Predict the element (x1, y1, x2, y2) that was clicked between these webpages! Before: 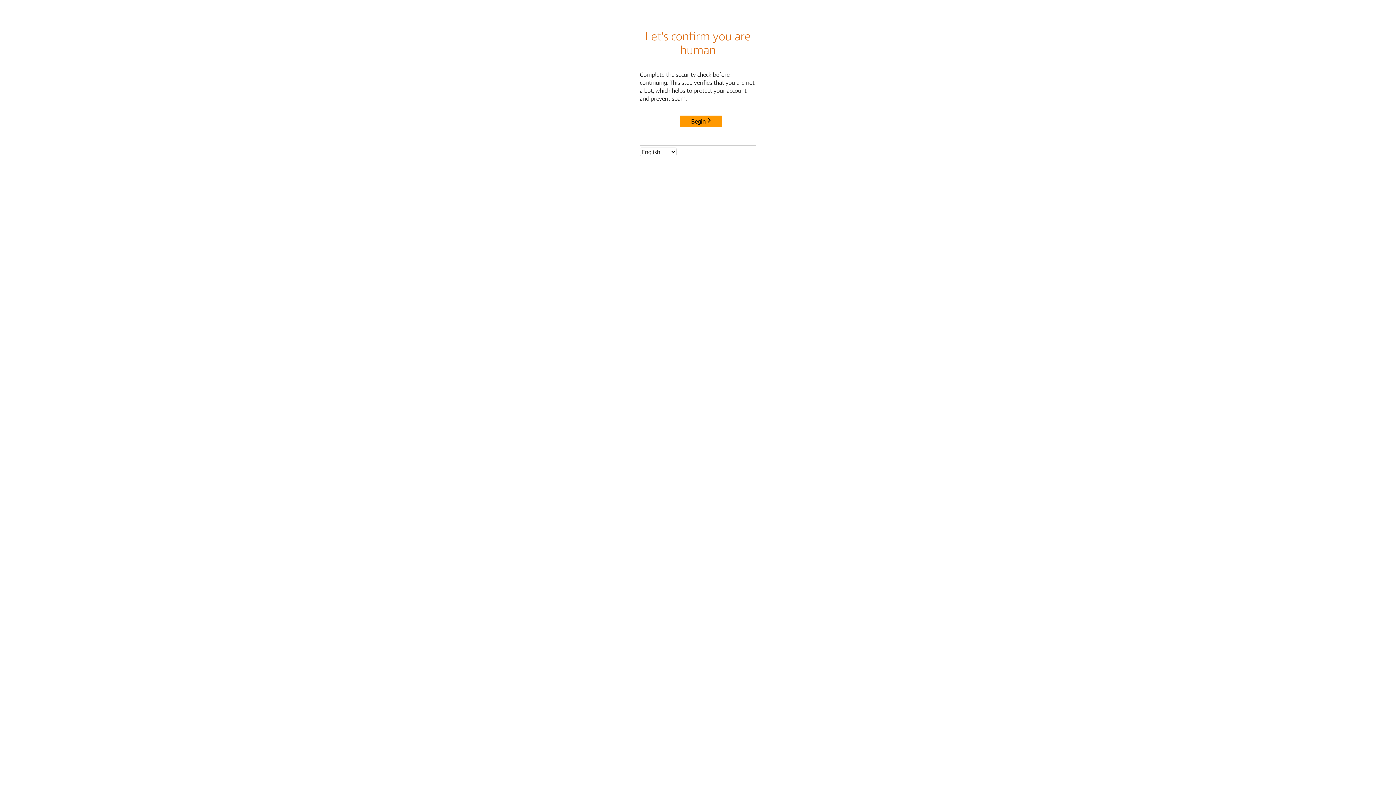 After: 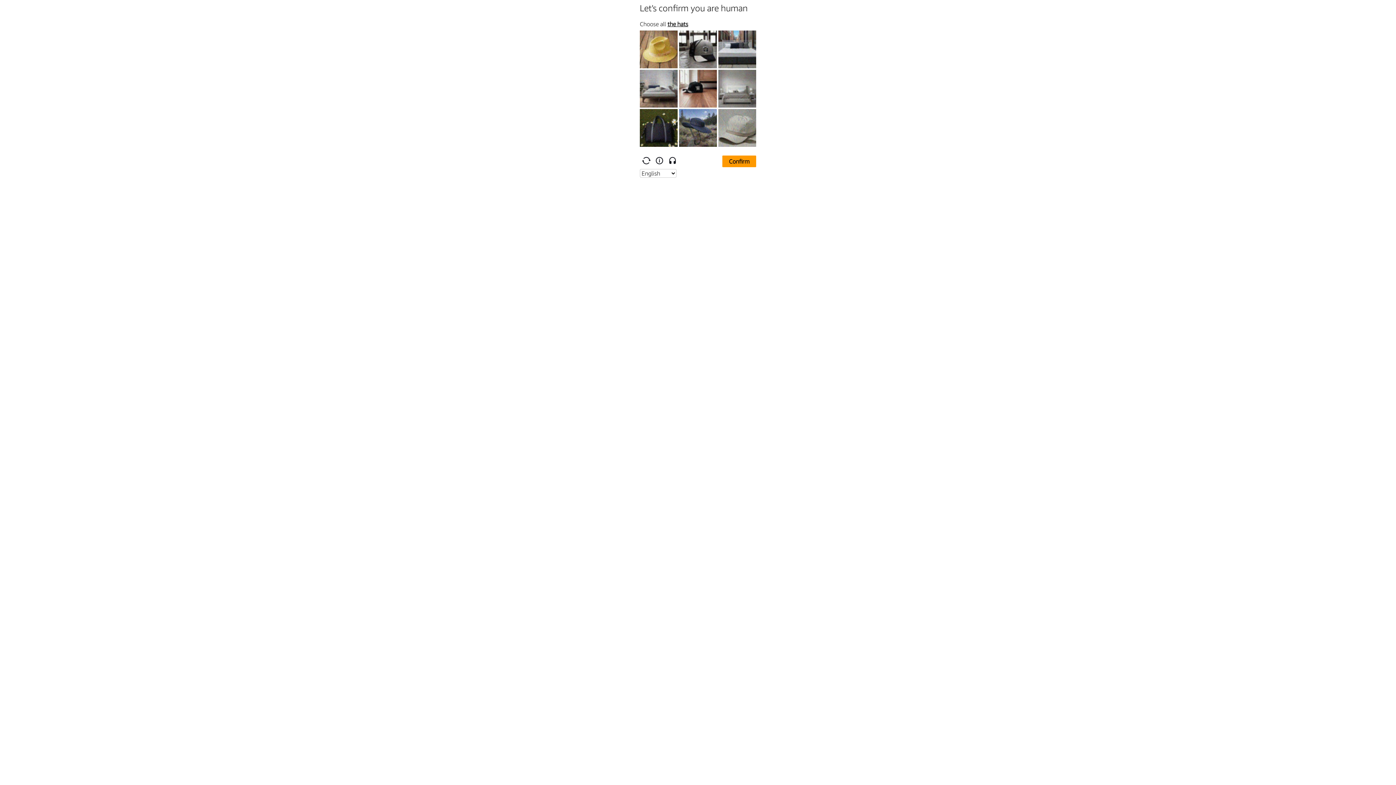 Action: label: Begin bbox: (680, 115, 722, 127)